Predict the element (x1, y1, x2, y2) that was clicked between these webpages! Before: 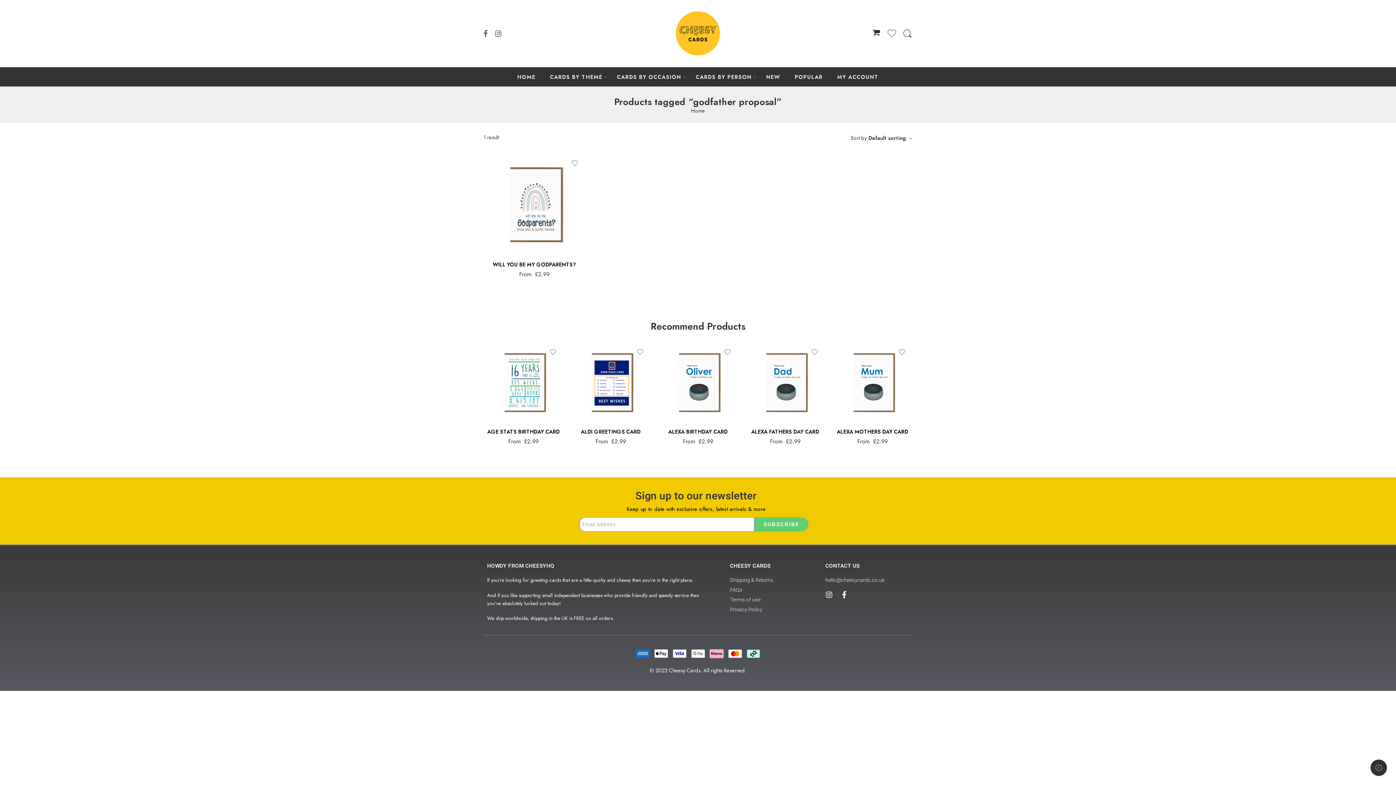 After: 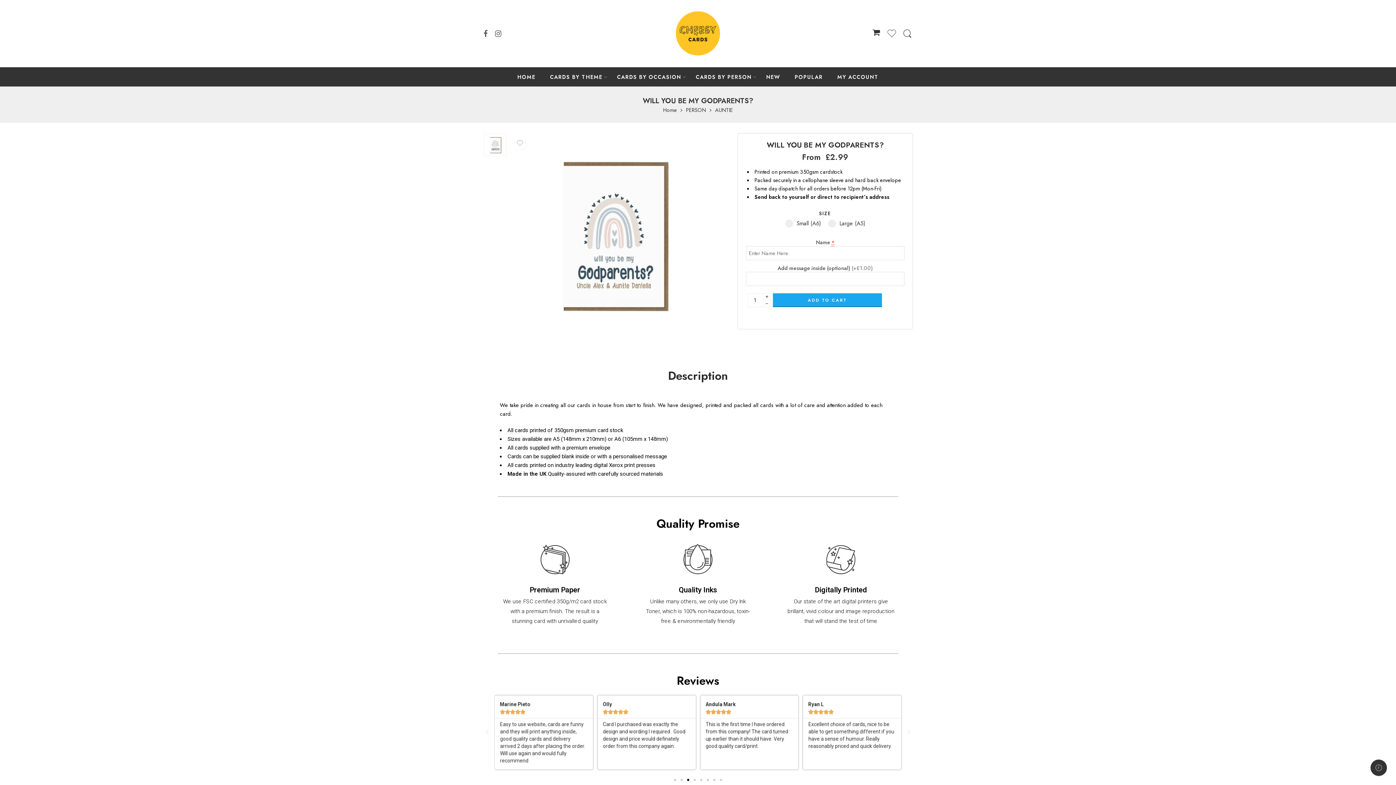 Action: bbox: (483, 153, 585, 254)